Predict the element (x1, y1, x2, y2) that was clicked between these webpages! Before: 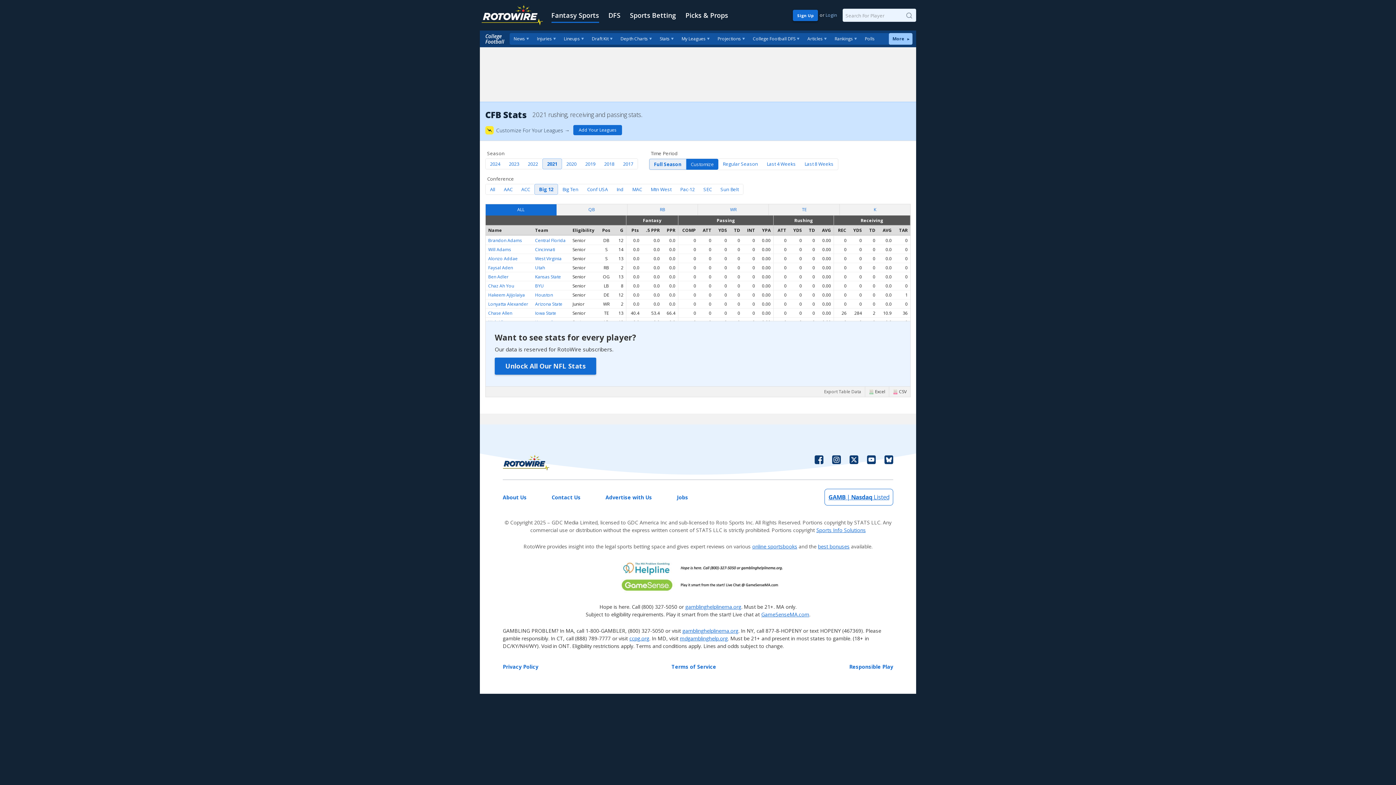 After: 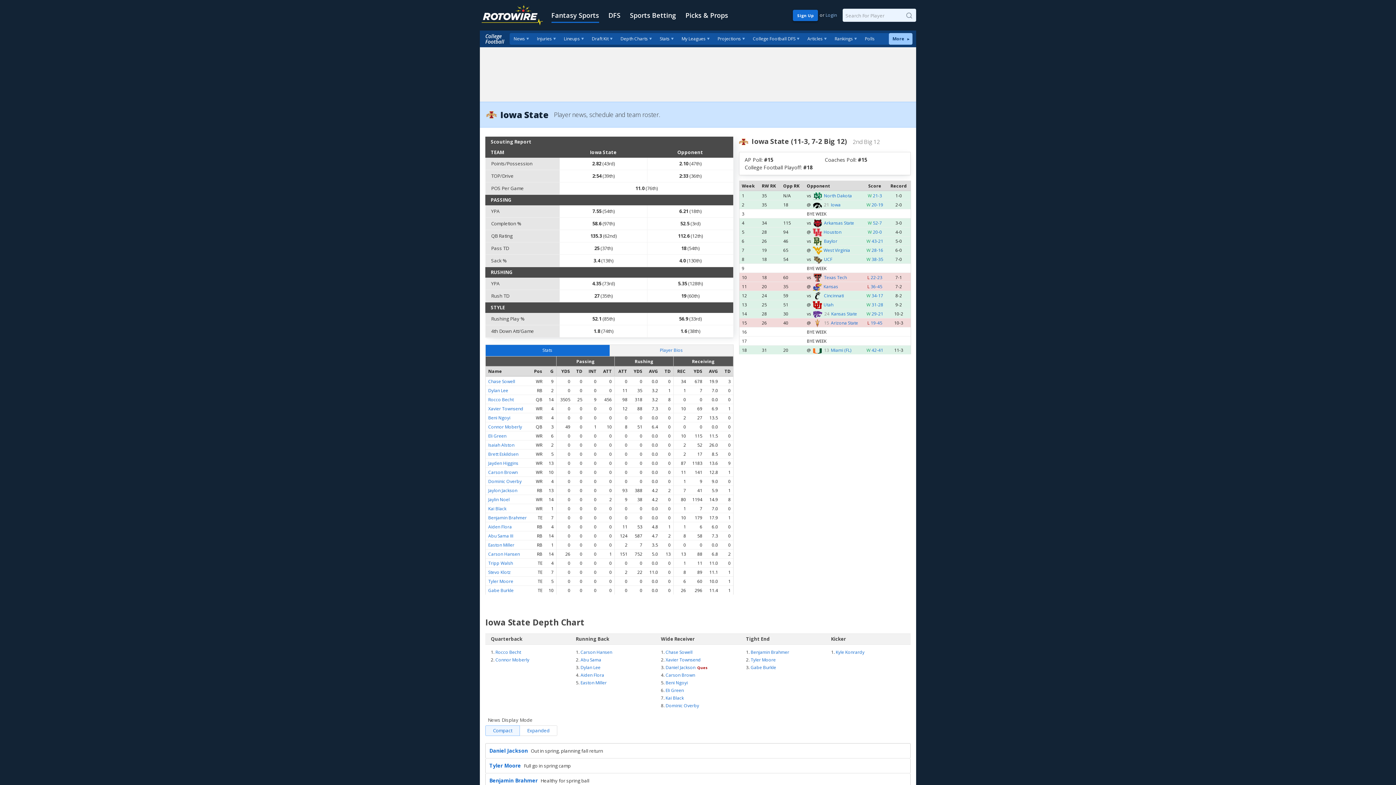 Action: label: Iowa State bbox: (535, 310, 556, 316)